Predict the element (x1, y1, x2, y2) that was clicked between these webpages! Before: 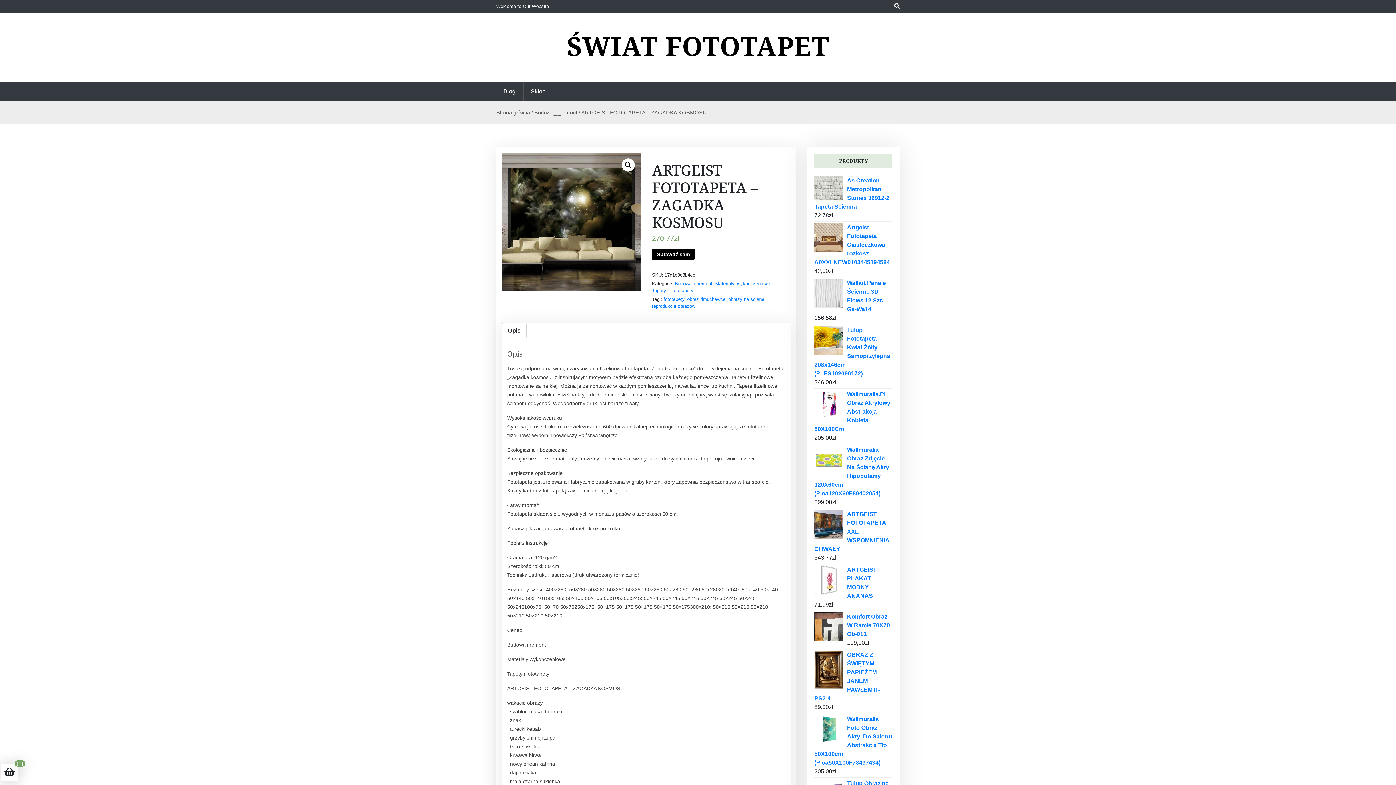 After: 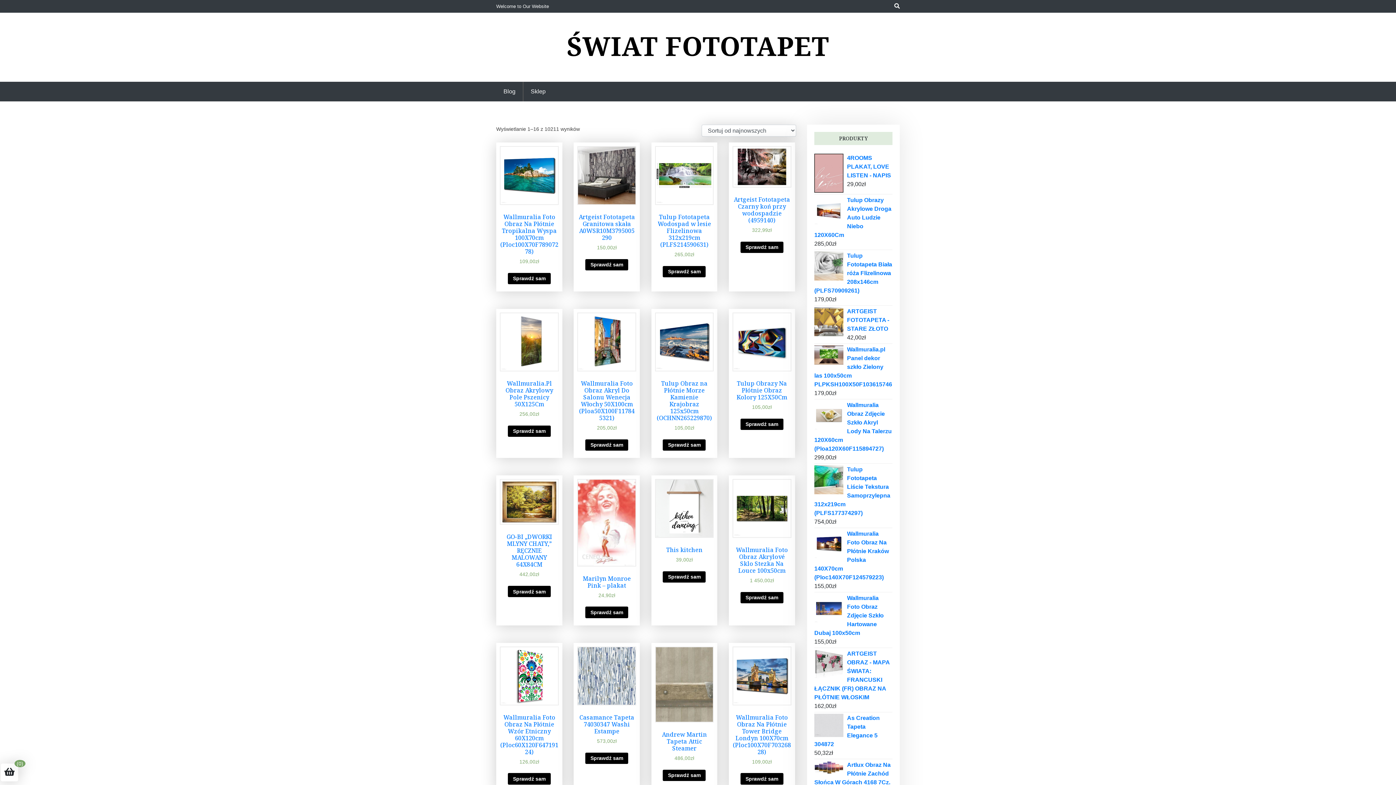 Action: bbox: (566, 28, 829, 63) label: ŚWIAT FOTOTAPET